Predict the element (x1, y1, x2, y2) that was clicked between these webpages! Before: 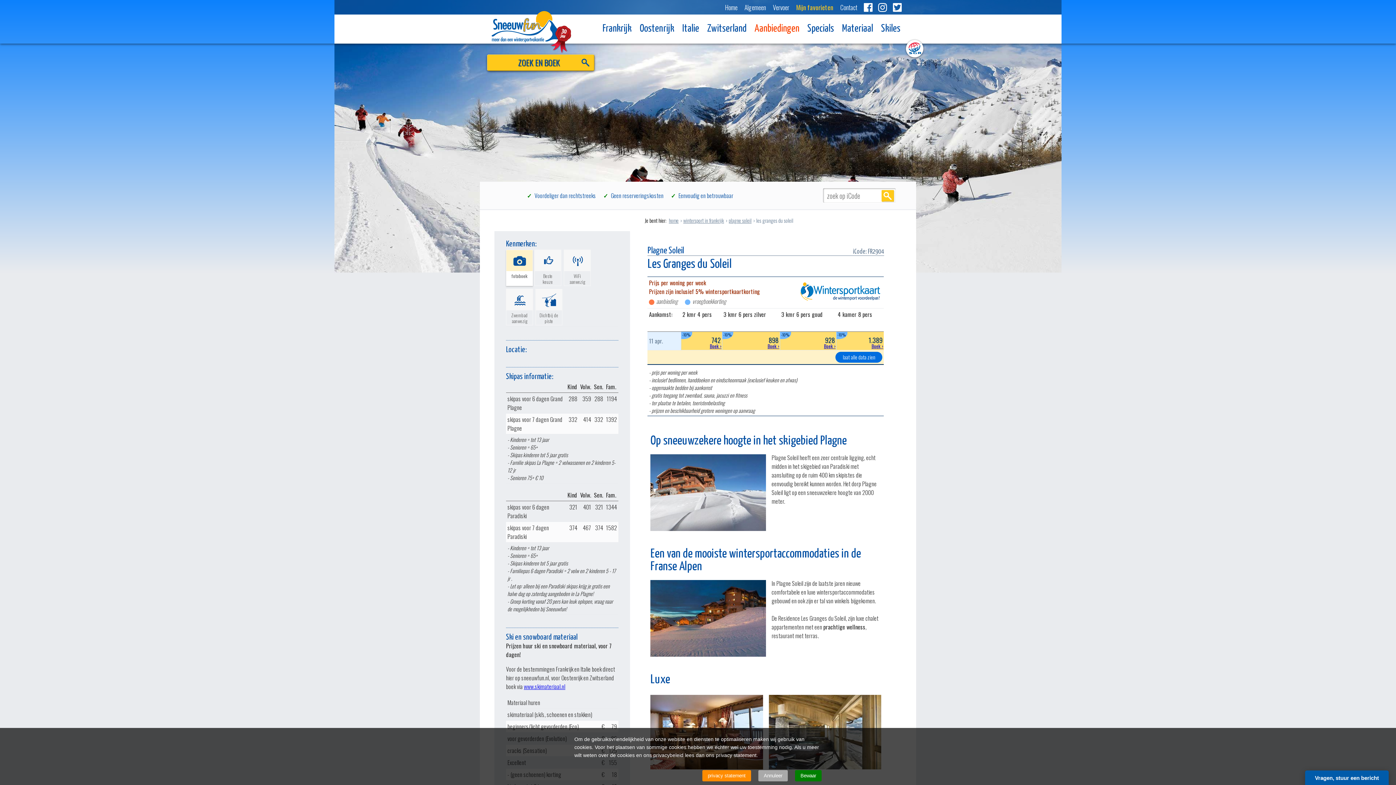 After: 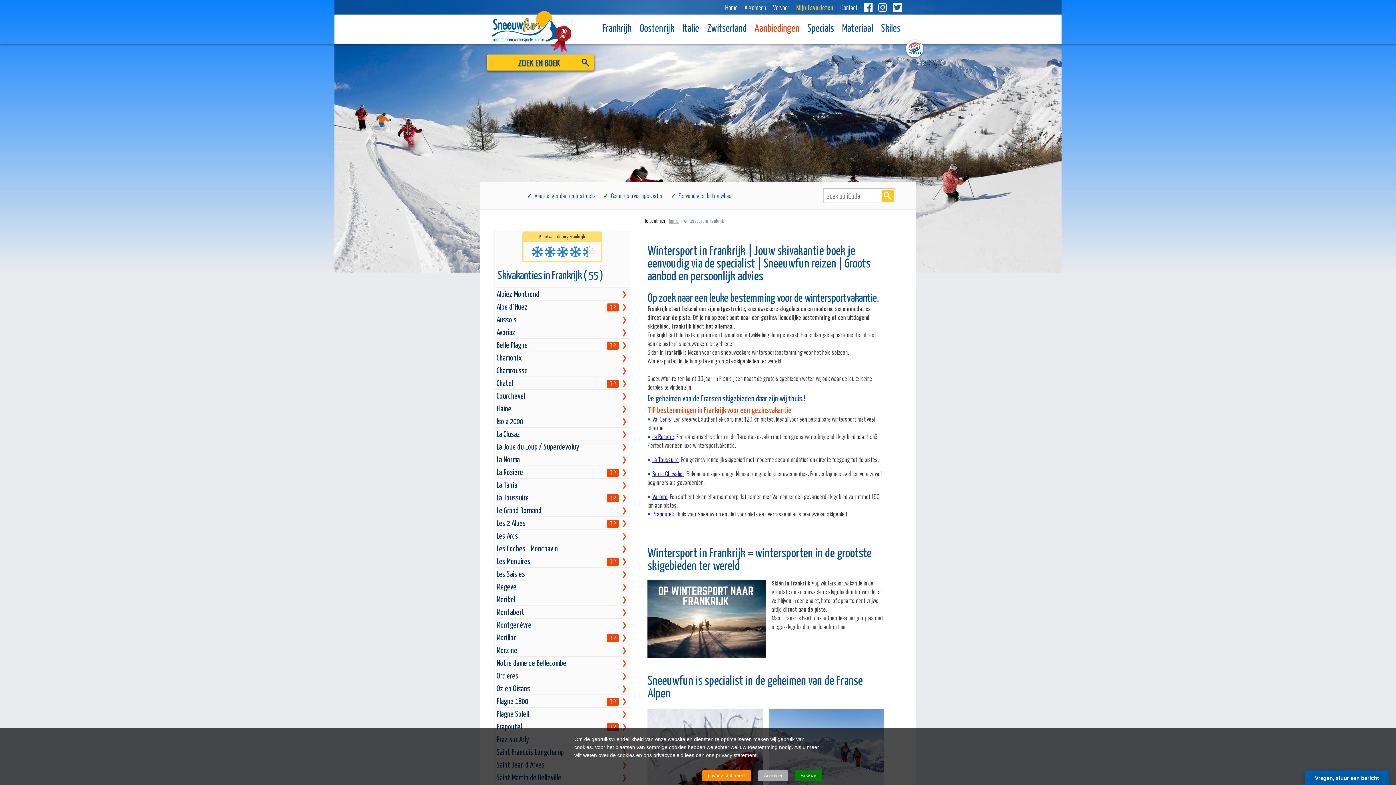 Action: bbox: (598, 14, 635, 43) label: Frankrijk